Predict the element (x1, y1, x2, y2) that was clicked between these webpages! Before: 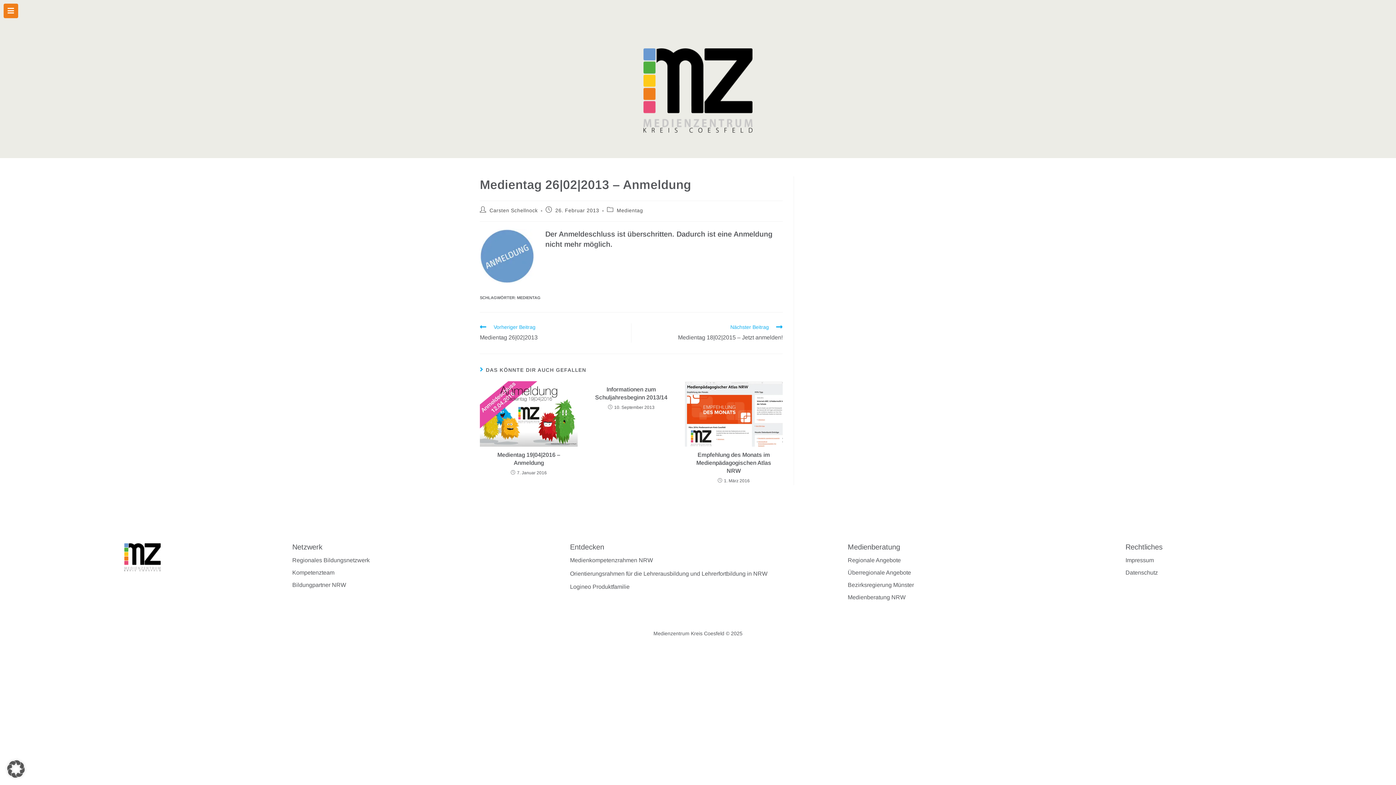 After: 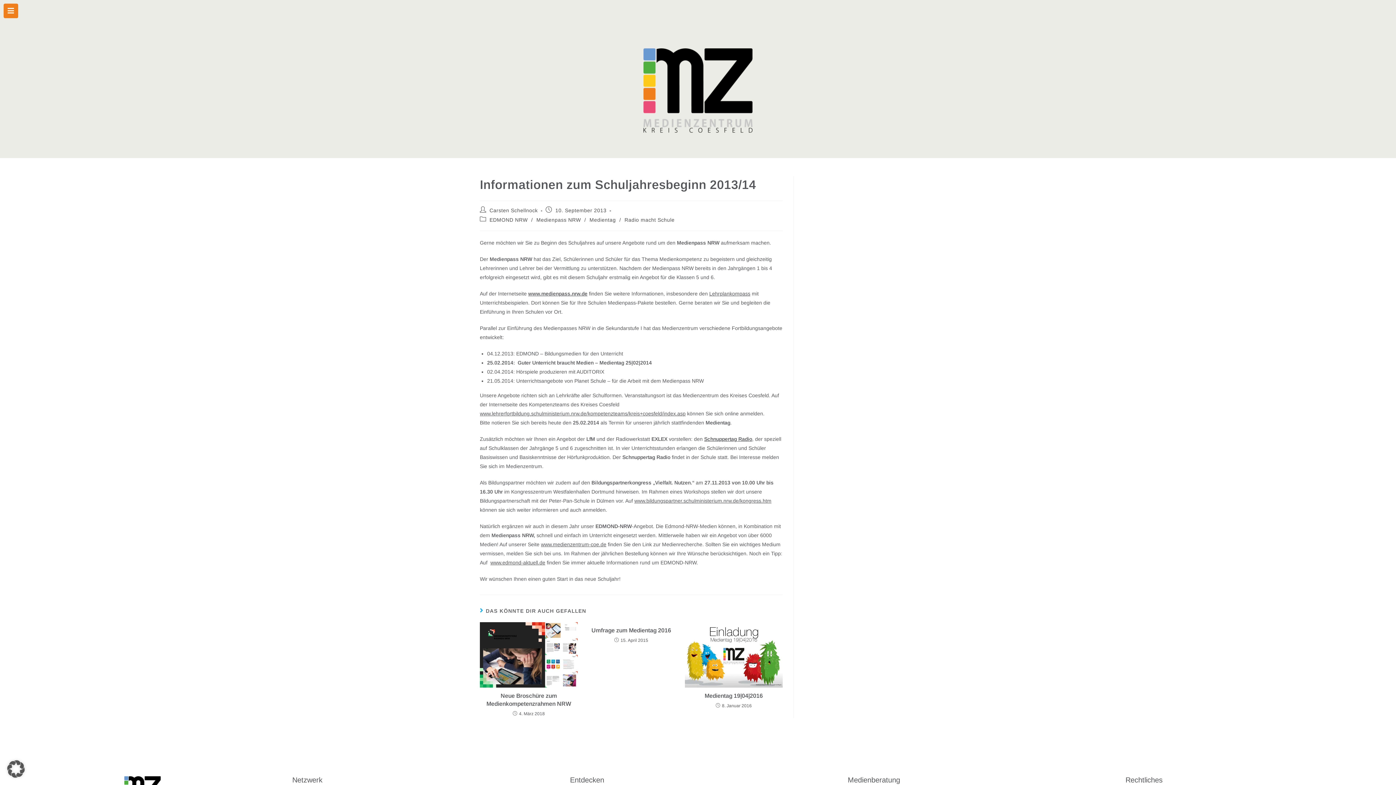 Action: label: Informationen zum Schuljahresbeginn 2013/14 bbox: (586, 385, 676, 401)